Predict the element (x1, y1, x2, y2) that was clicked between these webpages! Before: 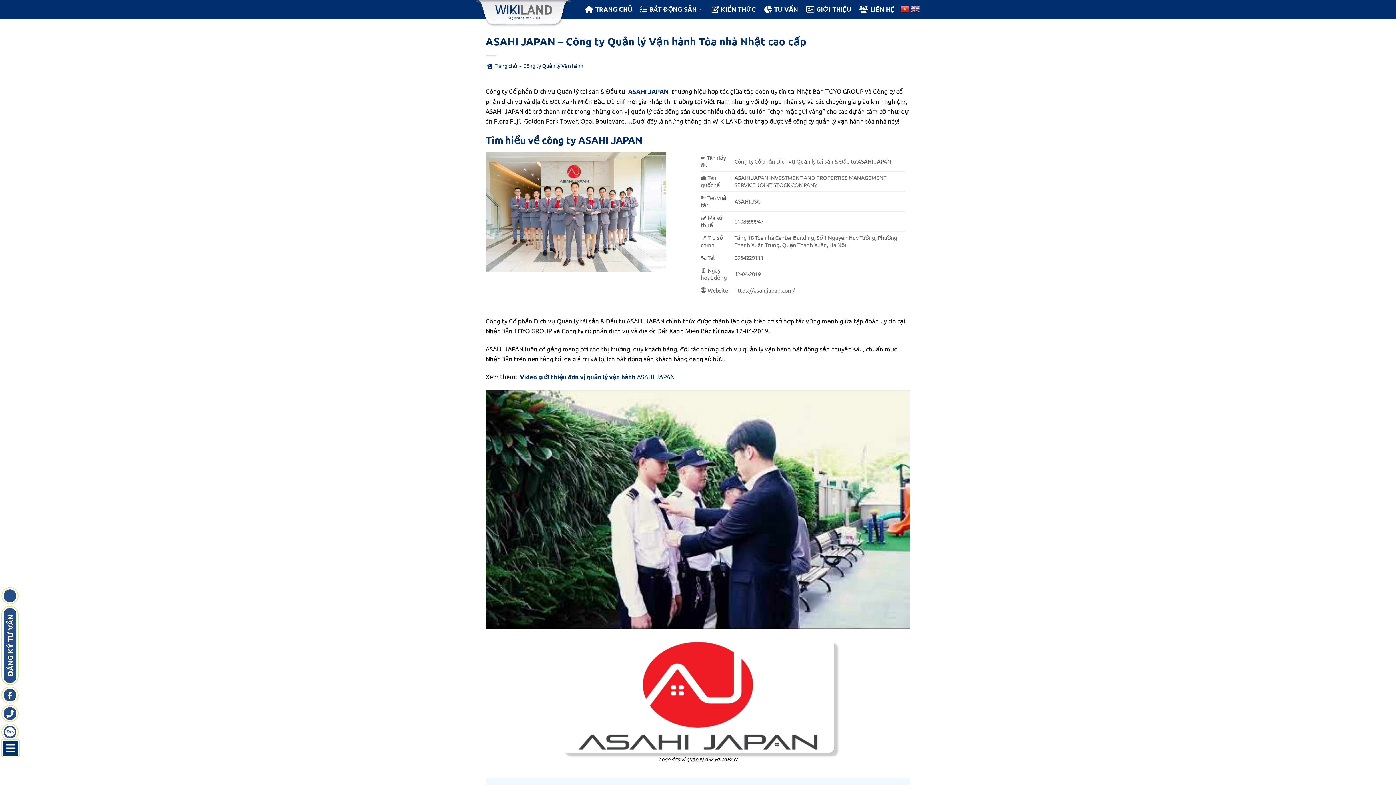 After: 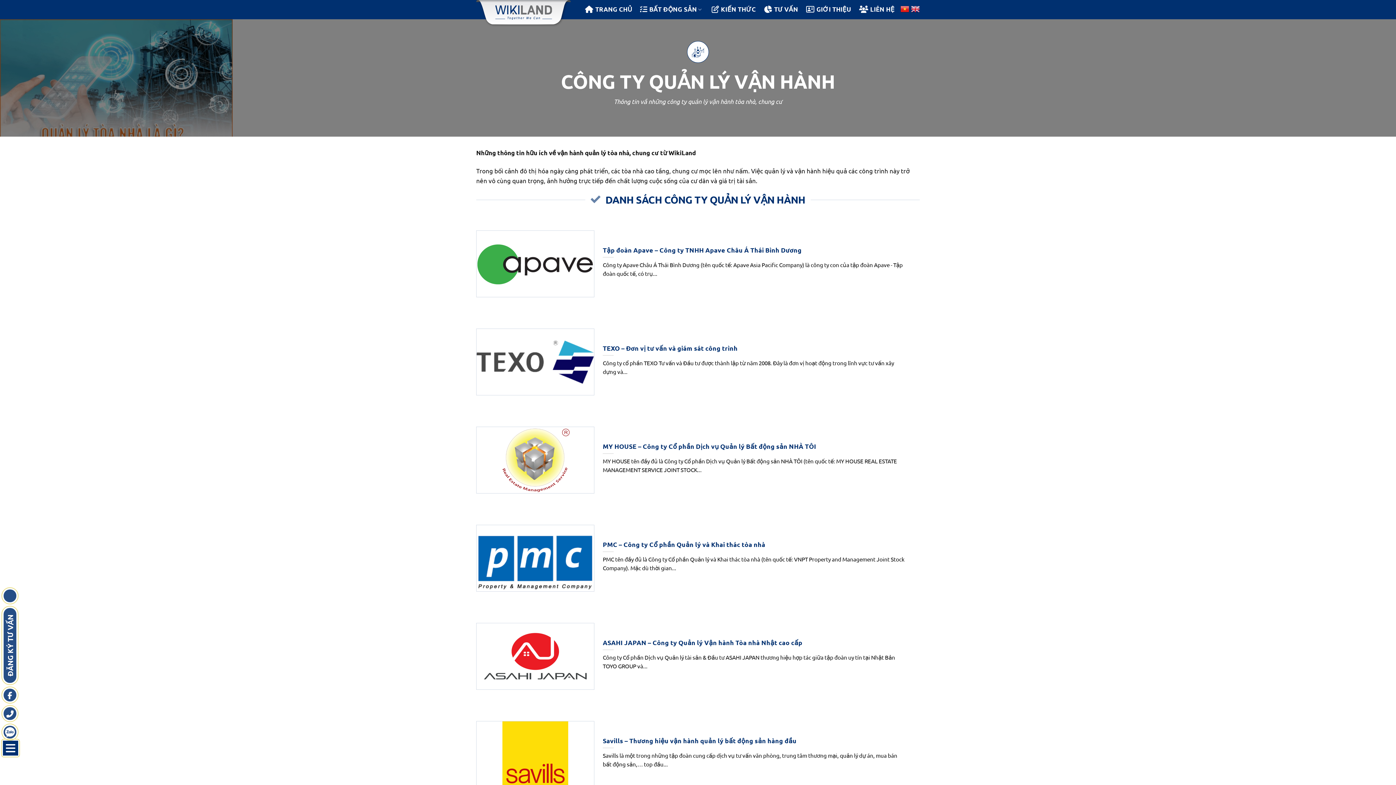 Action: bbox: (522, 61, 584, 70) label: Công ty Quản lý Vận hành